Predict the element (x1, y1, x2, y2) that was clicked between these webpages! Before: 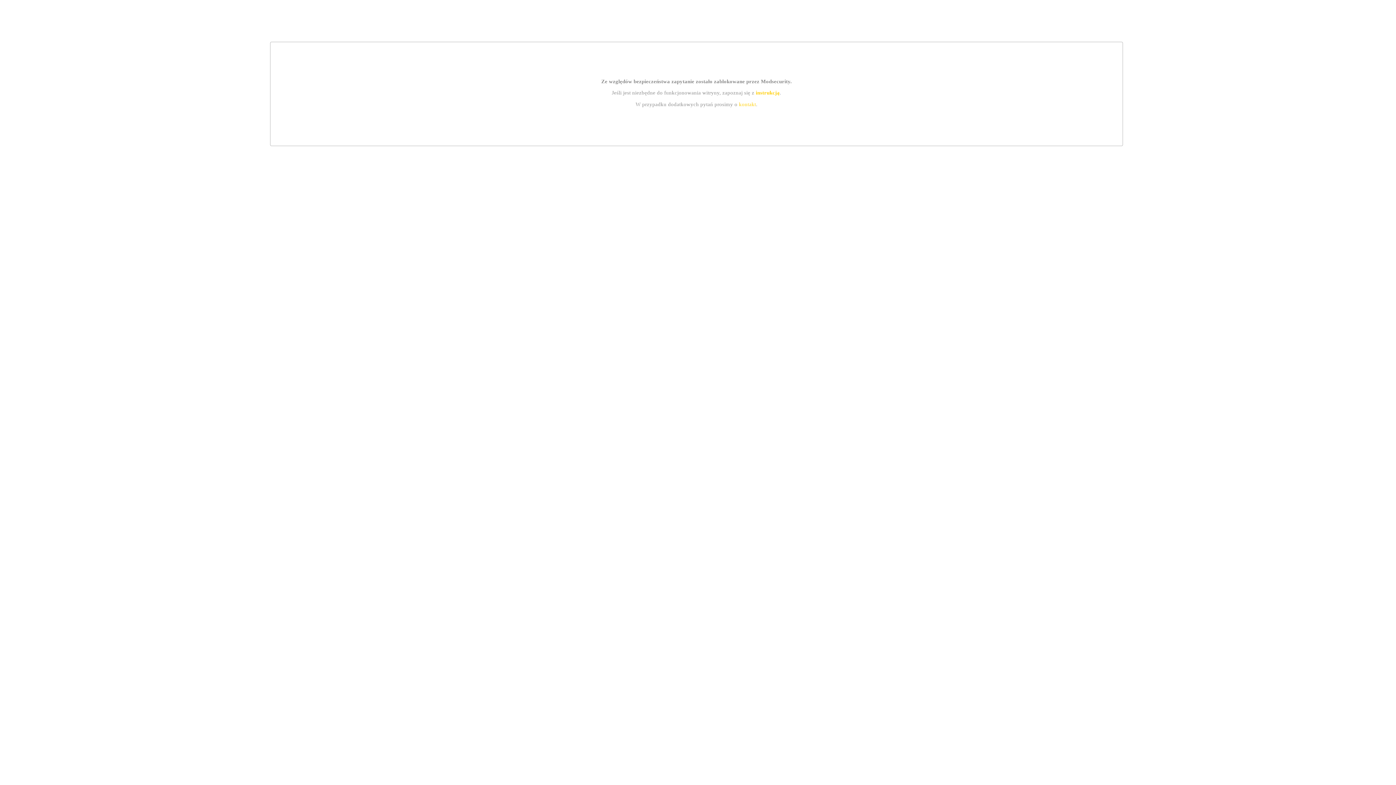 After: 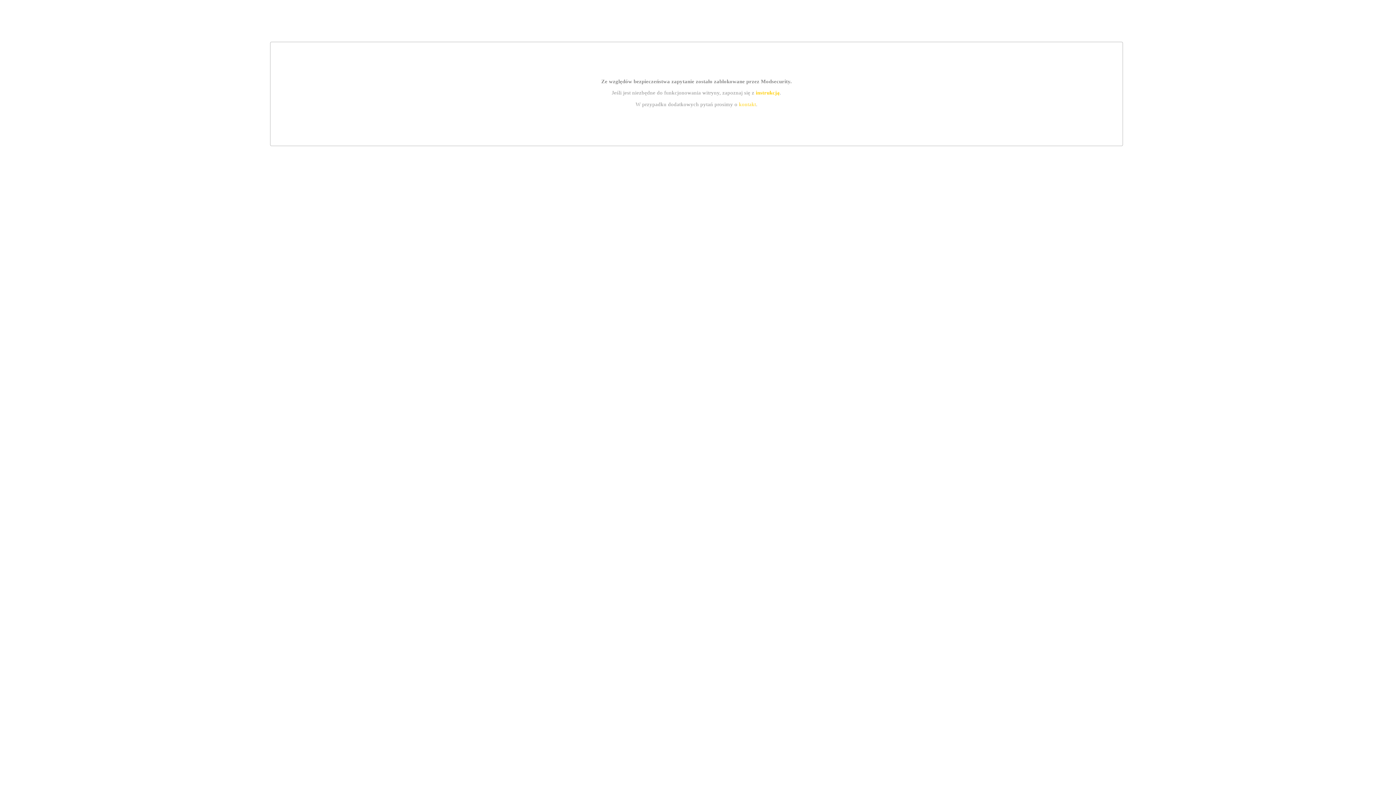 Action: label: kontakt bbox: (739, 101, 756, 107)